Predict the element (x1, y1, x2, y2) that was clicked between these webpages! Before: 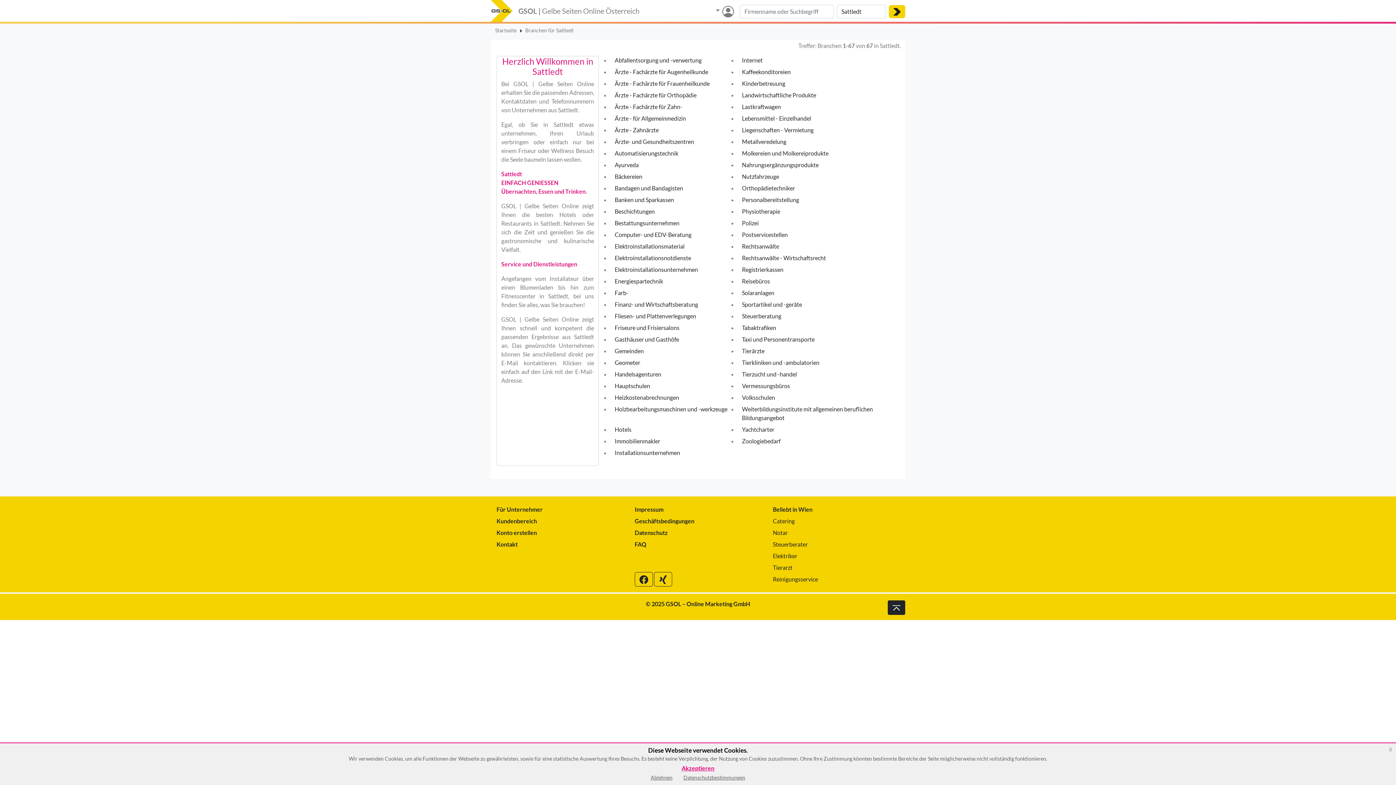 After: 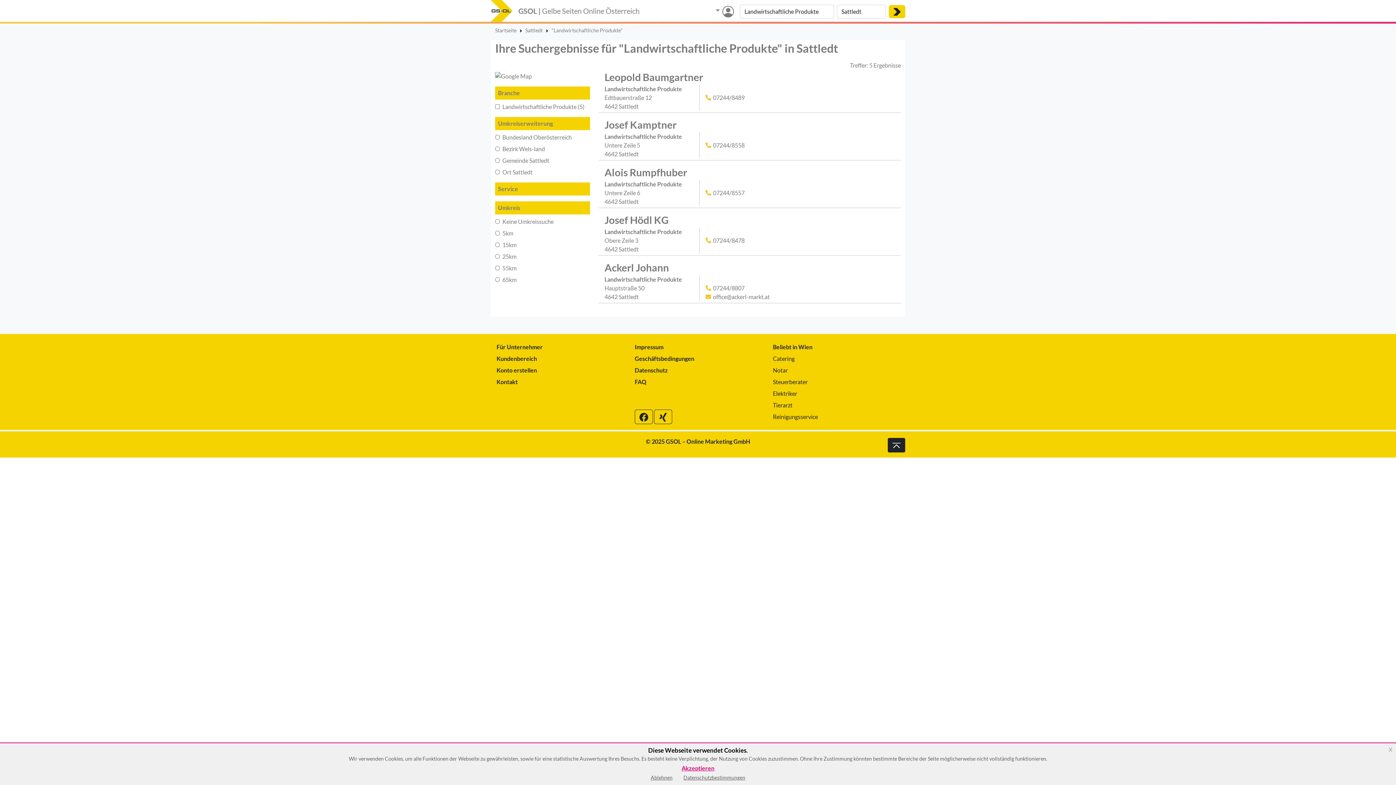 Action: label: Landwirtschaftliche Produkte bbox: (742, 91, 816, 98)